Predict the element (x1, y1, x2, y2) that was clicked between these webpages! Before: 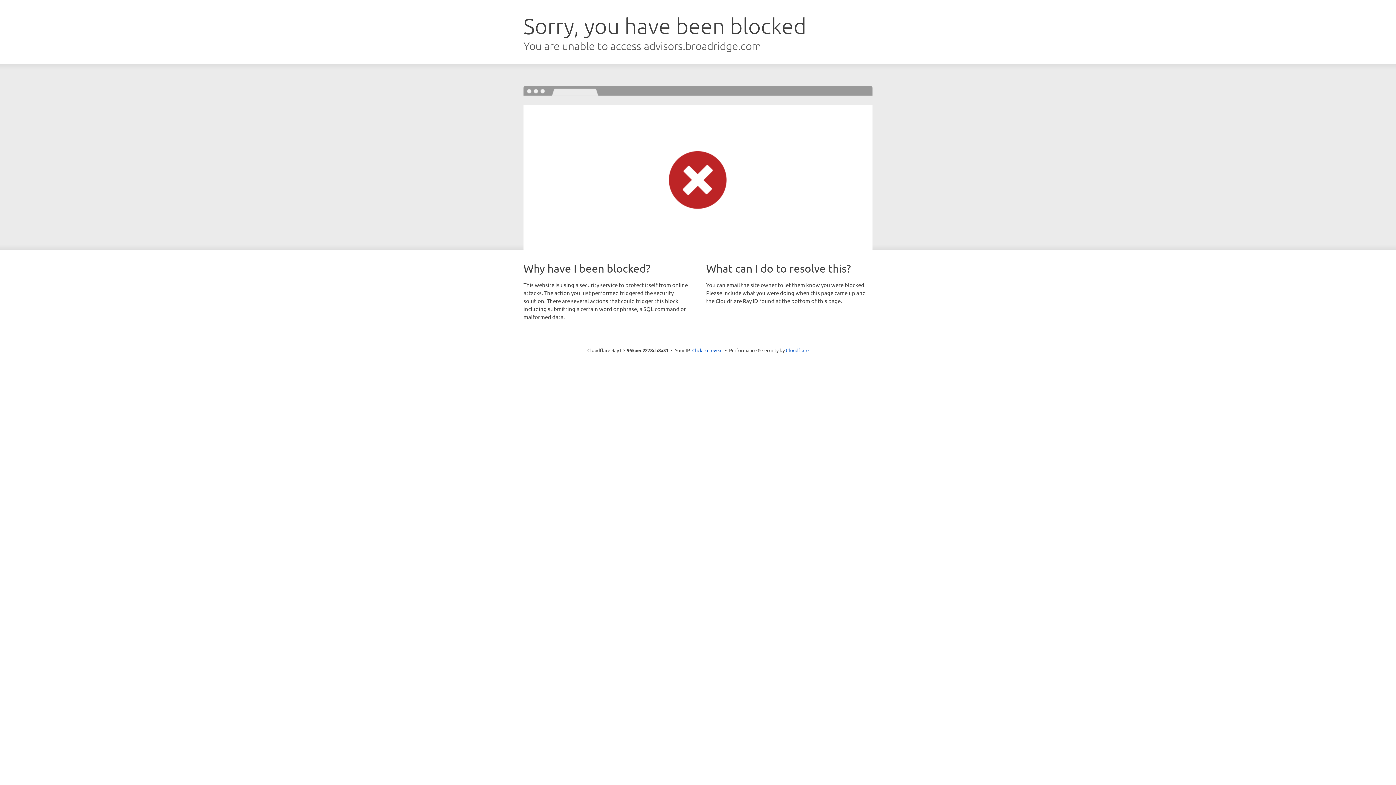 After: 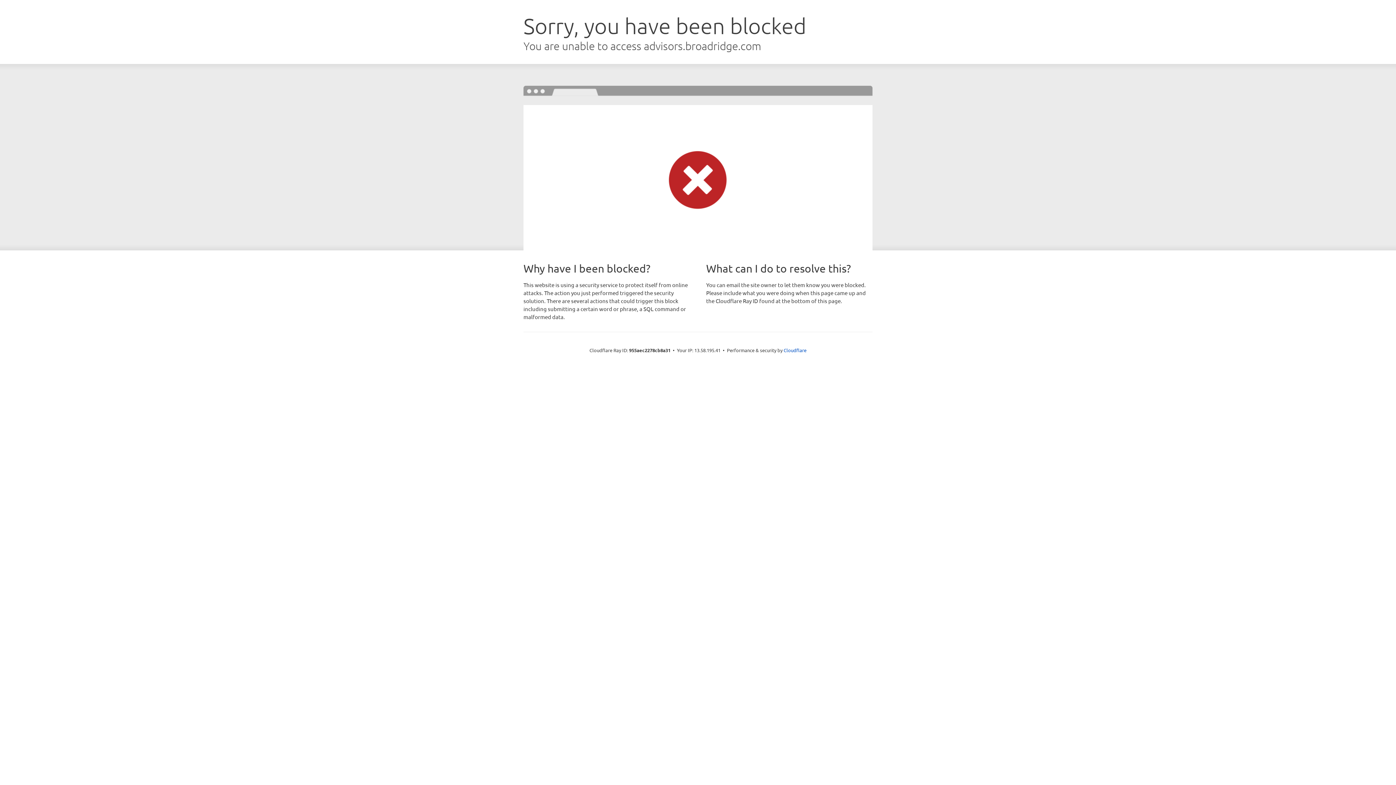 Action: bbox: (692, 346, 722, 353) label: Click to reveal